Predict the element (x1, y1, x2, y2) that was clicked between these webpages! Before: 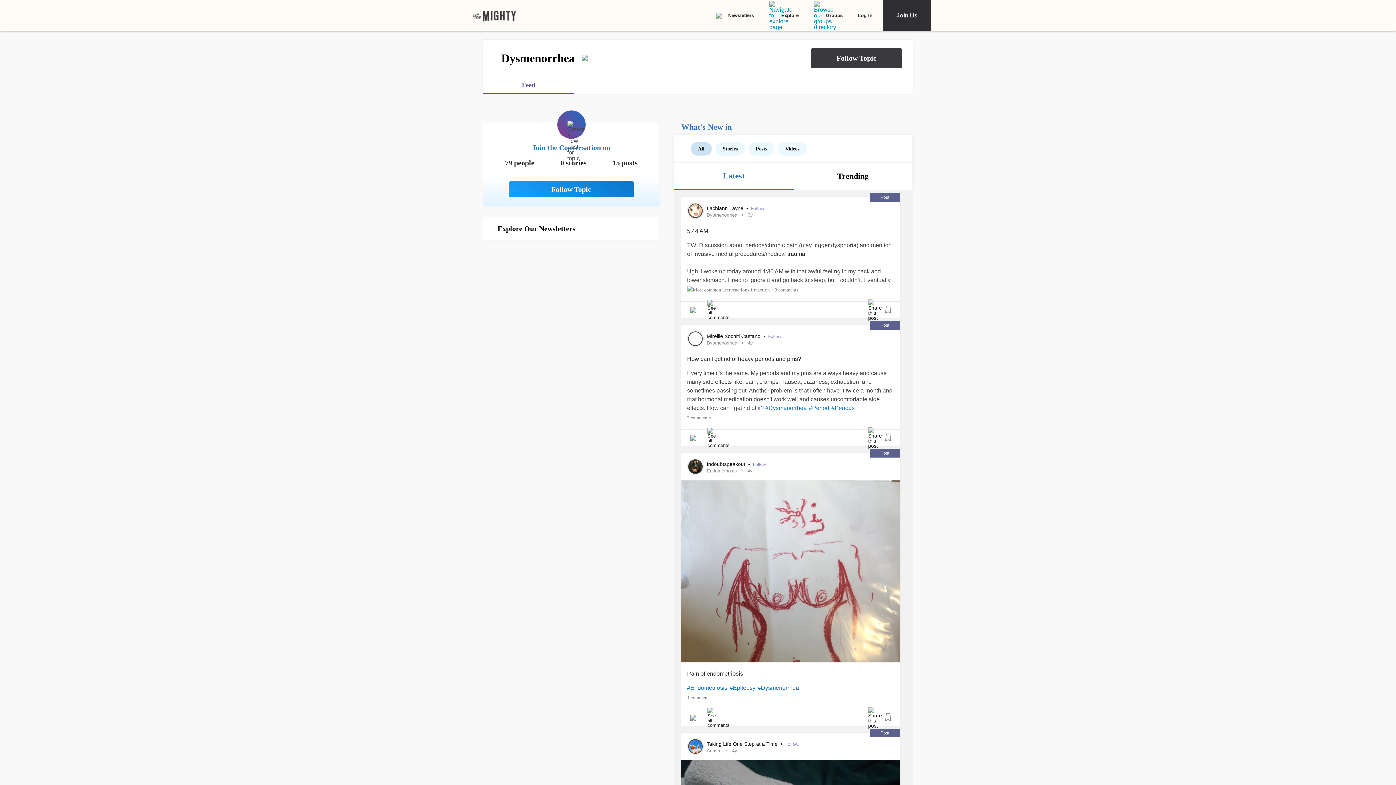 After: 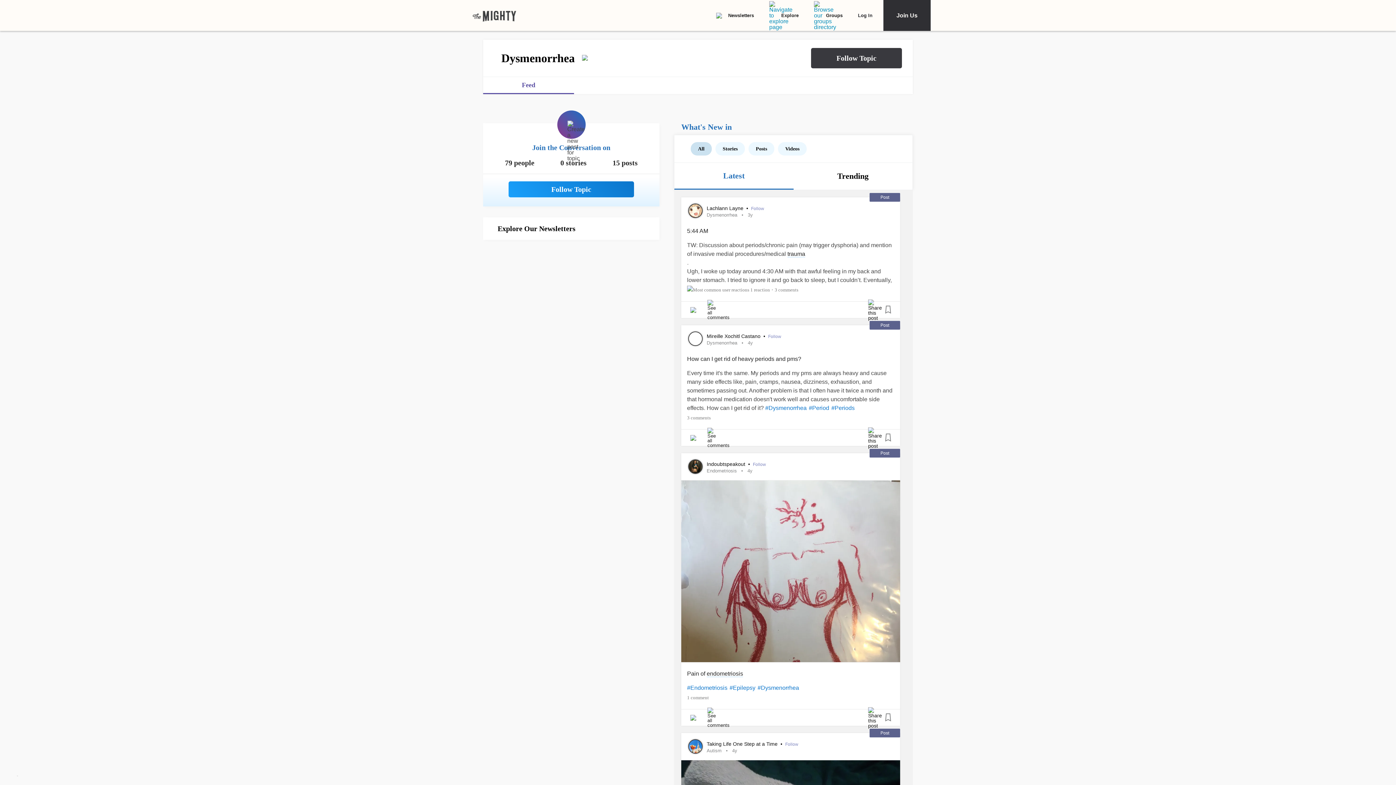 Action: bbox: (885, 301, 891, 318) label: Bookmark this Story